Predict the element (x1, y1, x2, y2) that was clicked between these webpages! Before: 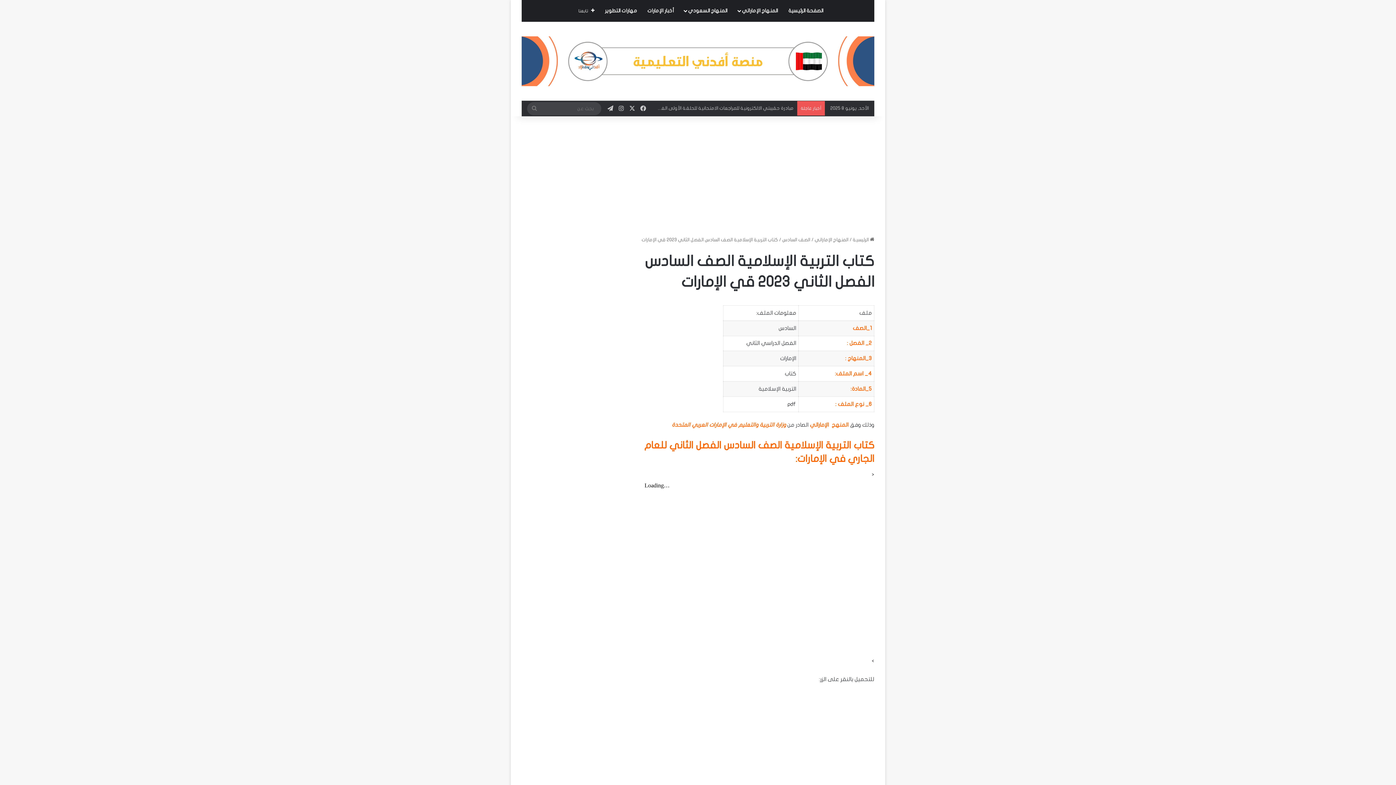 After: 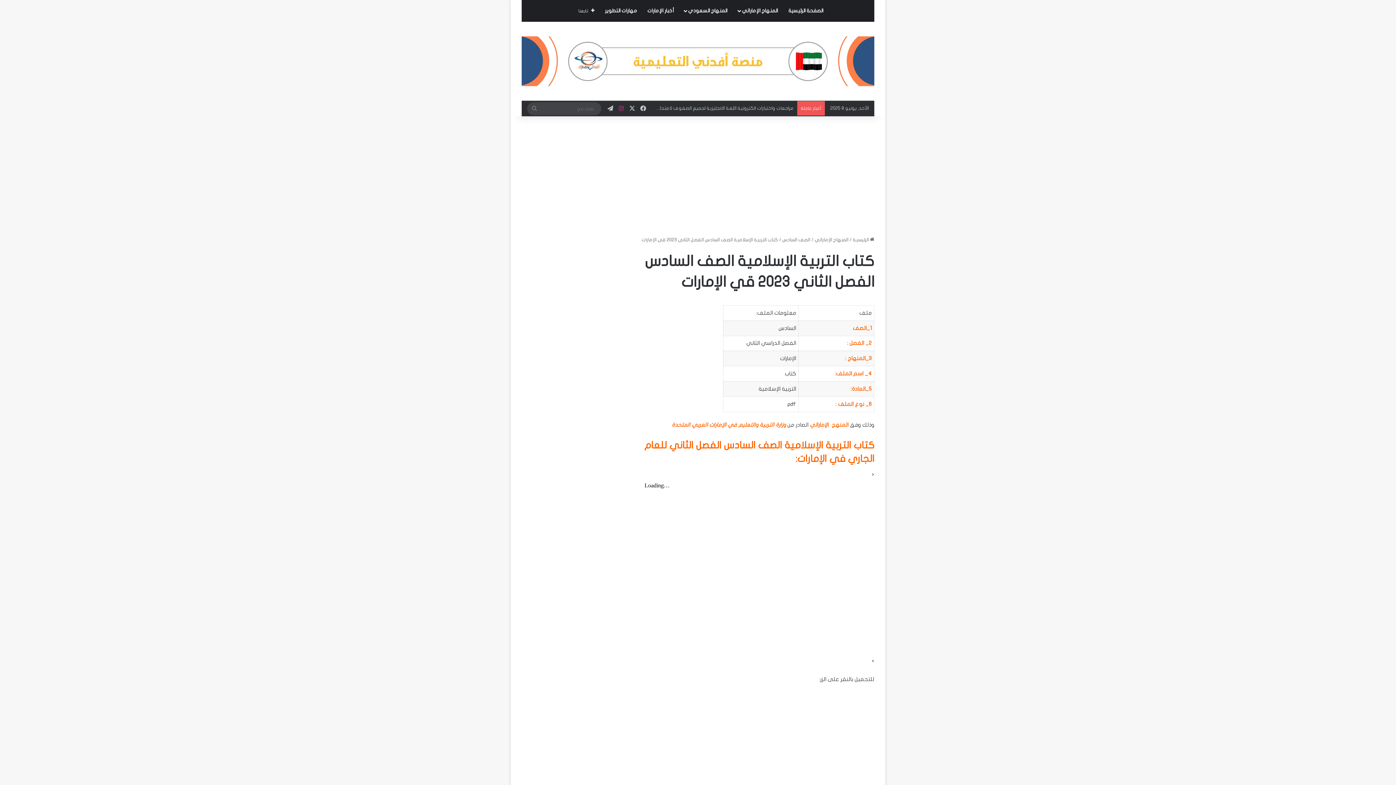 Action: label: انستقرام bbox: (616, 101, 626, 116)